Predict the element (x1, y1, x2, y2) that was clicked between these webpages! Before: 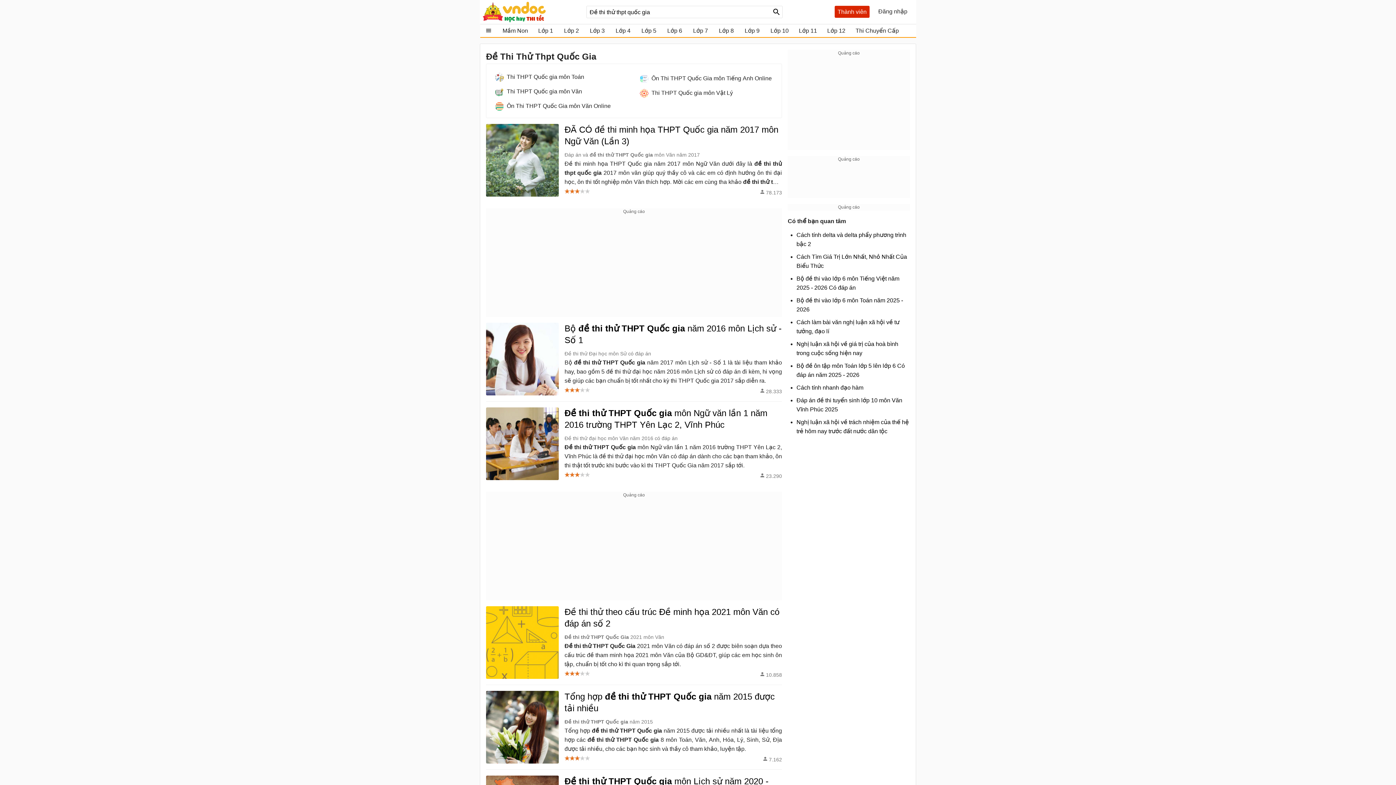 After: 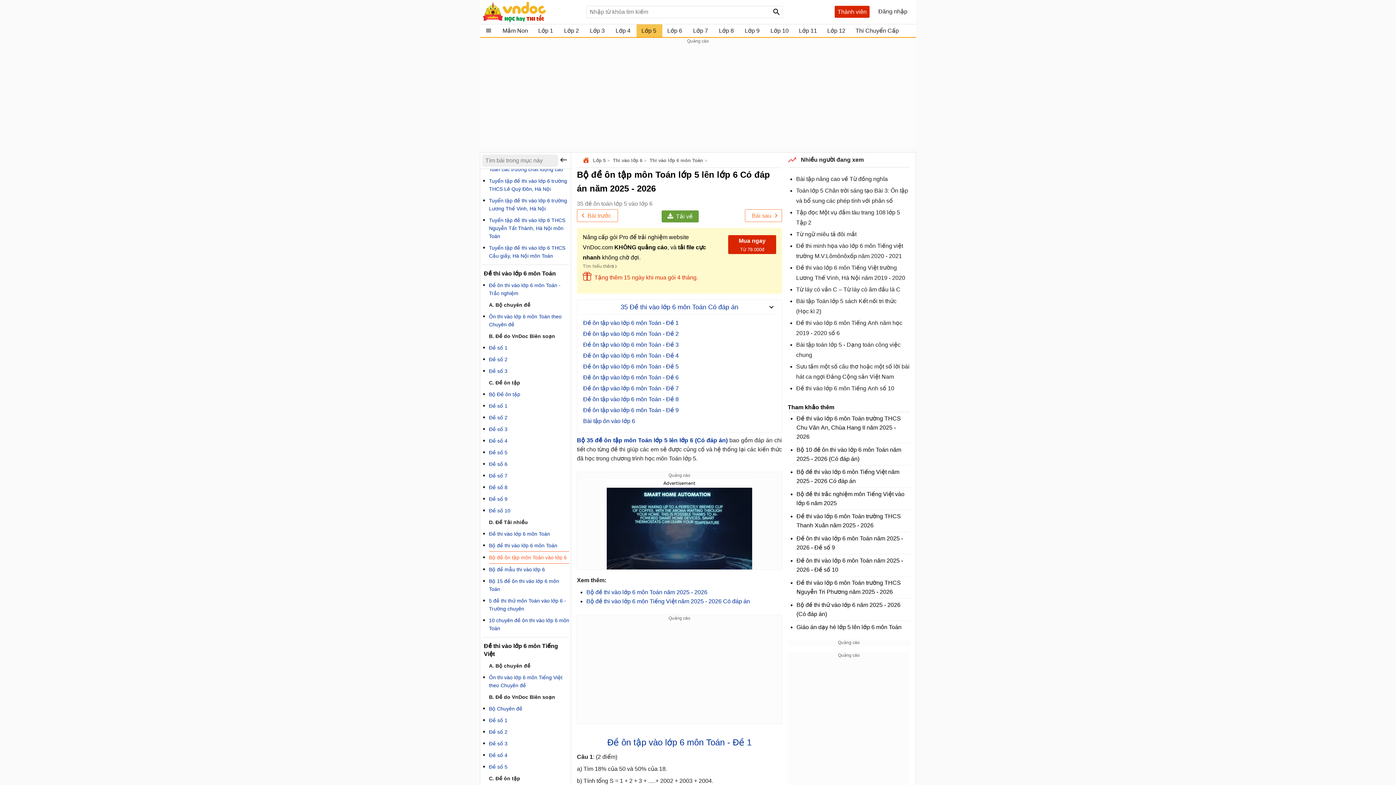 Action: bbox: (796, 361, 910, 379) label: Bộ đề ôn tập môn Toán lớp 5 lên lớp 6 Có đáp án năm 2025 - 2026